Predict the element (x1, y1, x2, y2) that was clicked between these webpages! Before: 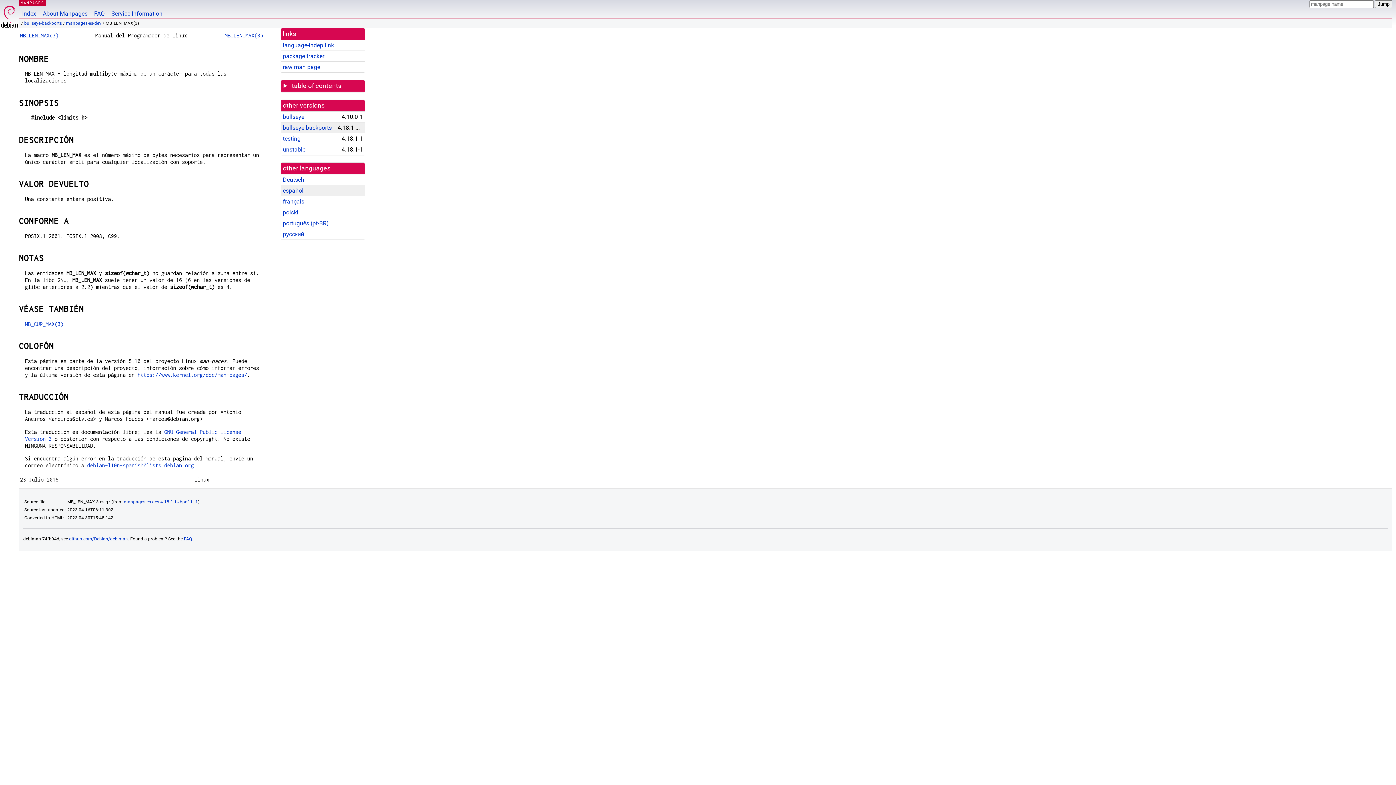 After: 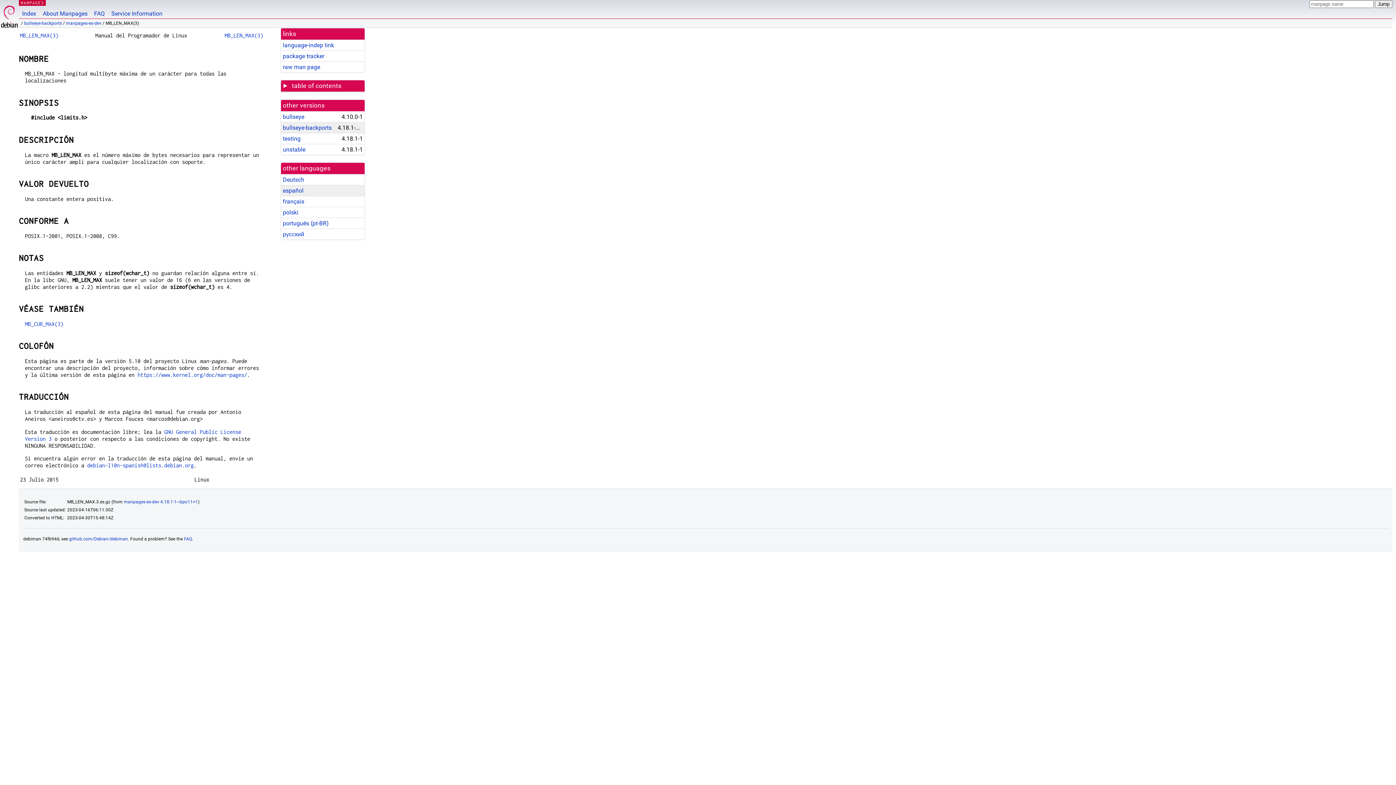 Action: label: español bbox: (282, 187, 303, 194)